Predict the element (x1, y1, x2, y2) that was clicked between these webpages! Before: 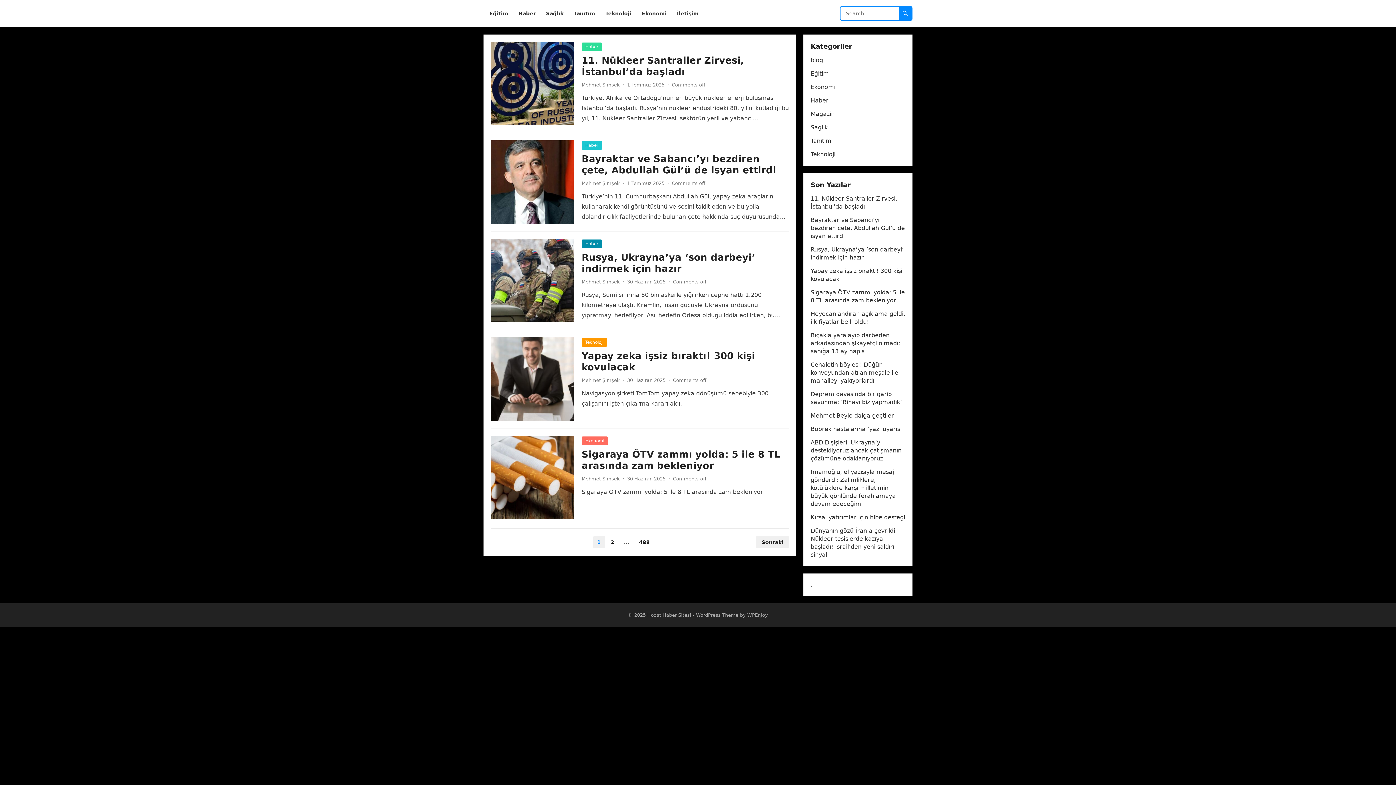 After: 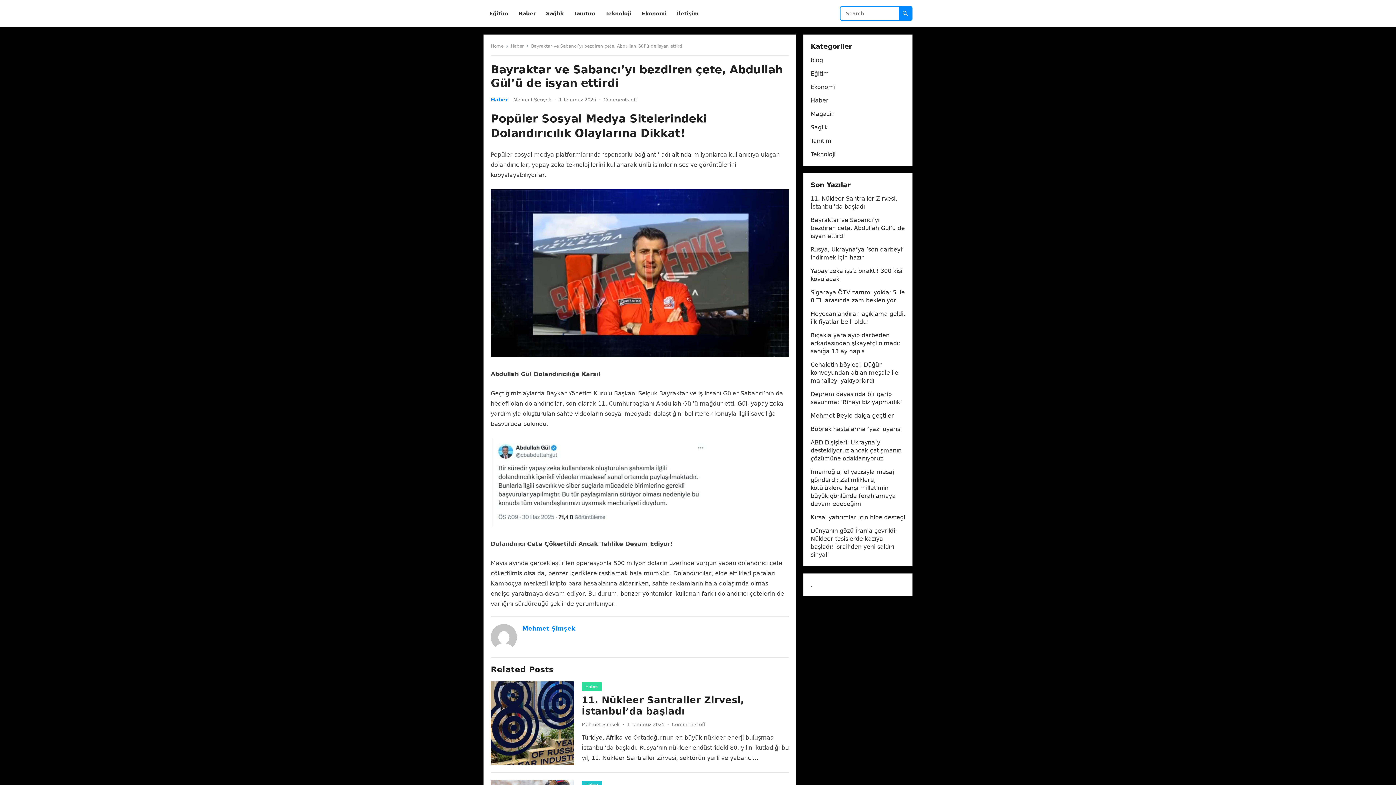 Action: label: Bayraktar ve Sabancı’yı bezdiren çete, Abdullah Gül’ü de isyan ettirdi bbox: (581, 153, 776, 175)